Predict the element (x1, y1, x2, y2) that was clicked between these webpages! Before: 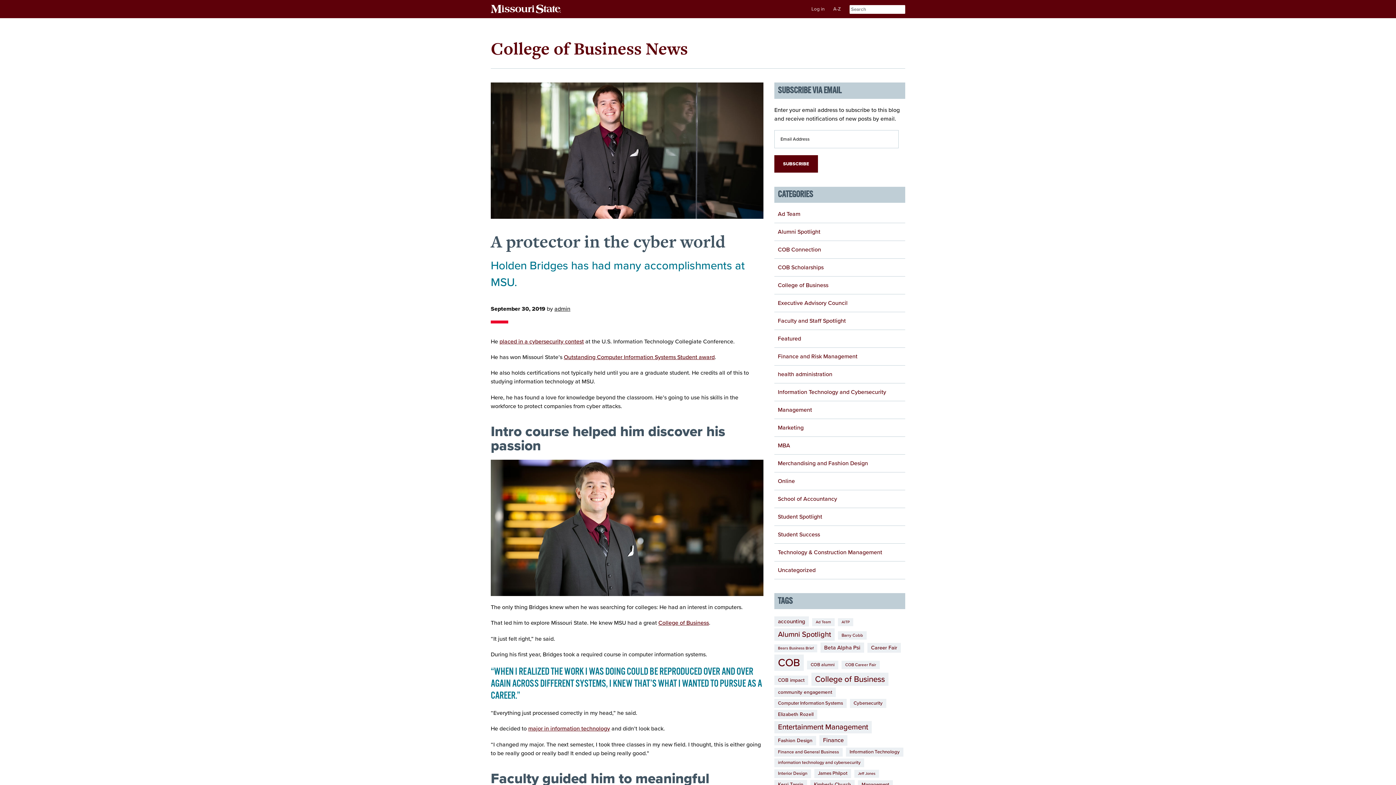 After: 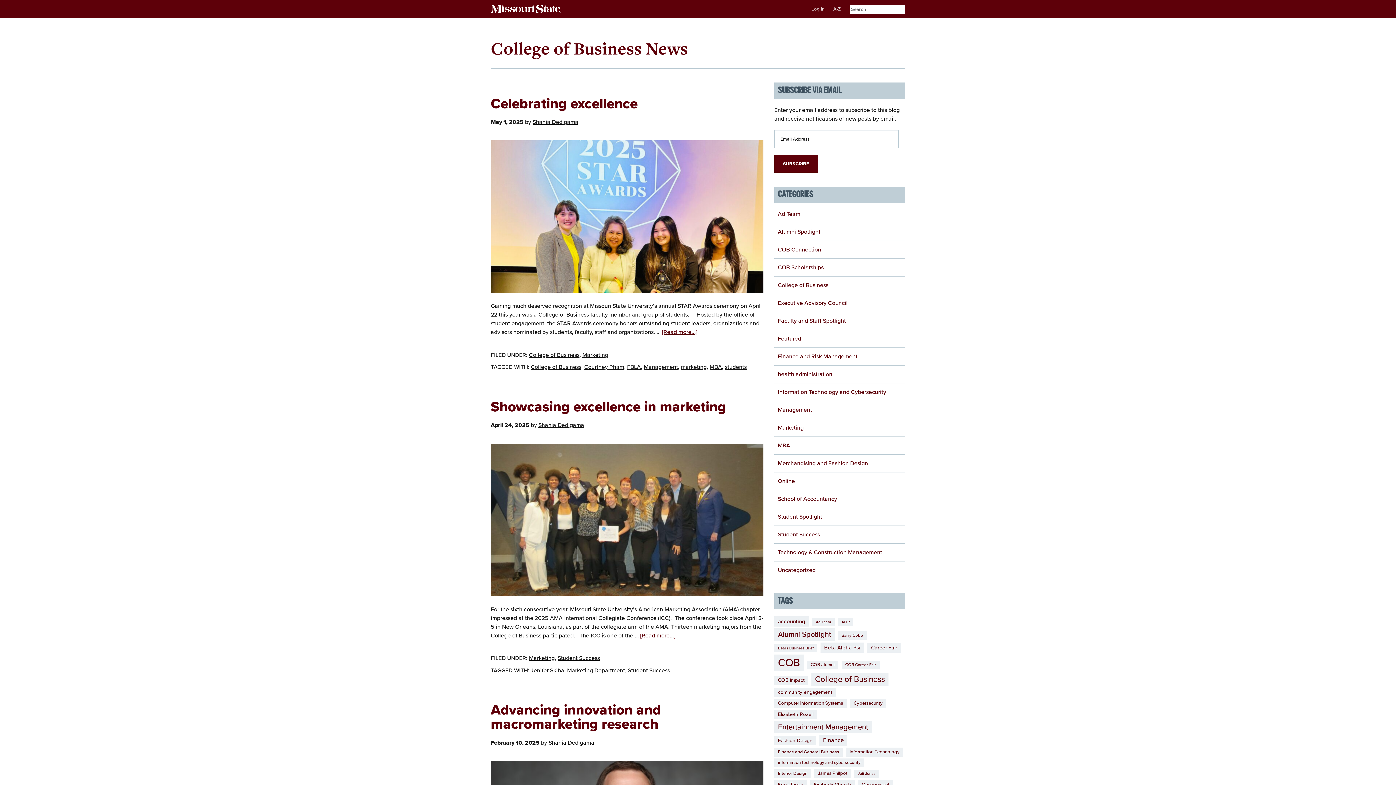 Action: label: Marketing bbox: (778, 424, 803, 431)